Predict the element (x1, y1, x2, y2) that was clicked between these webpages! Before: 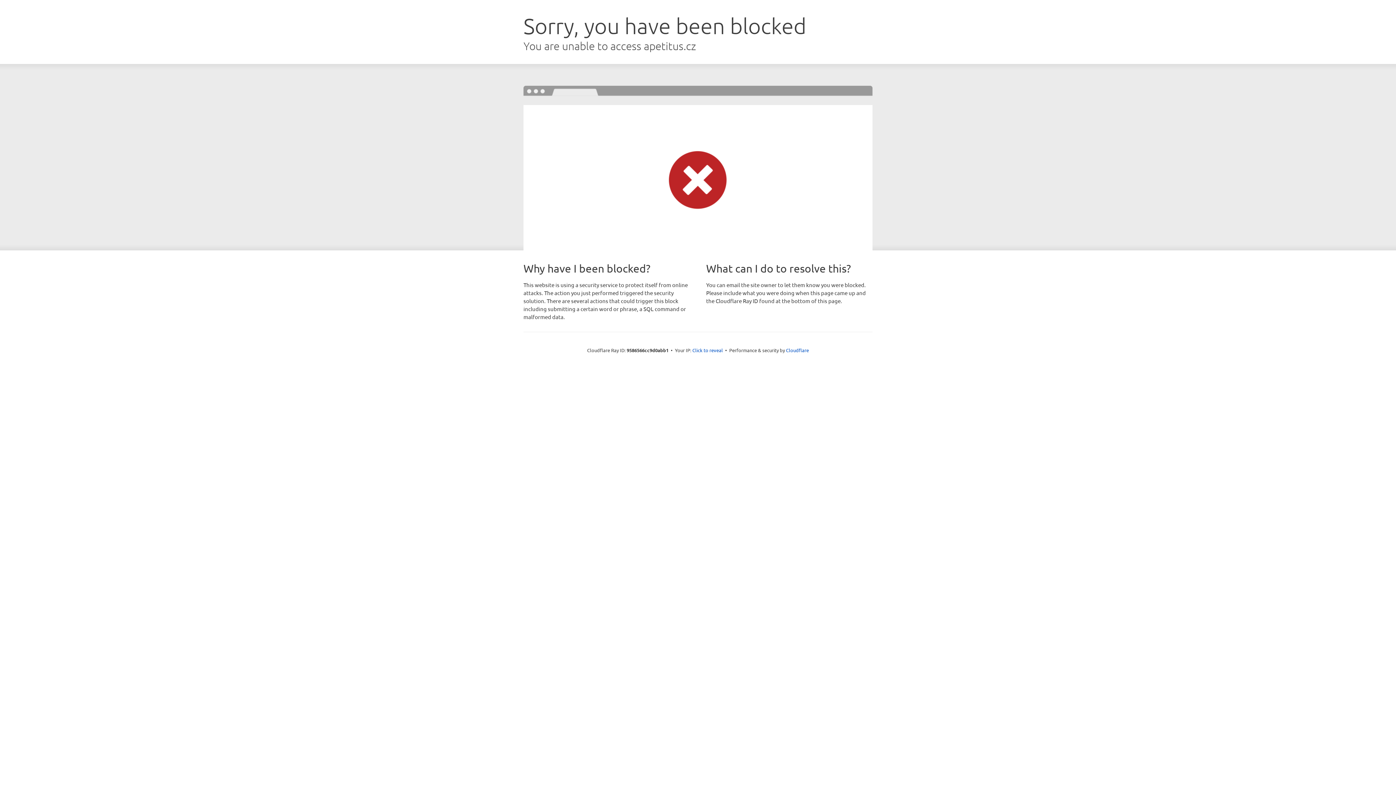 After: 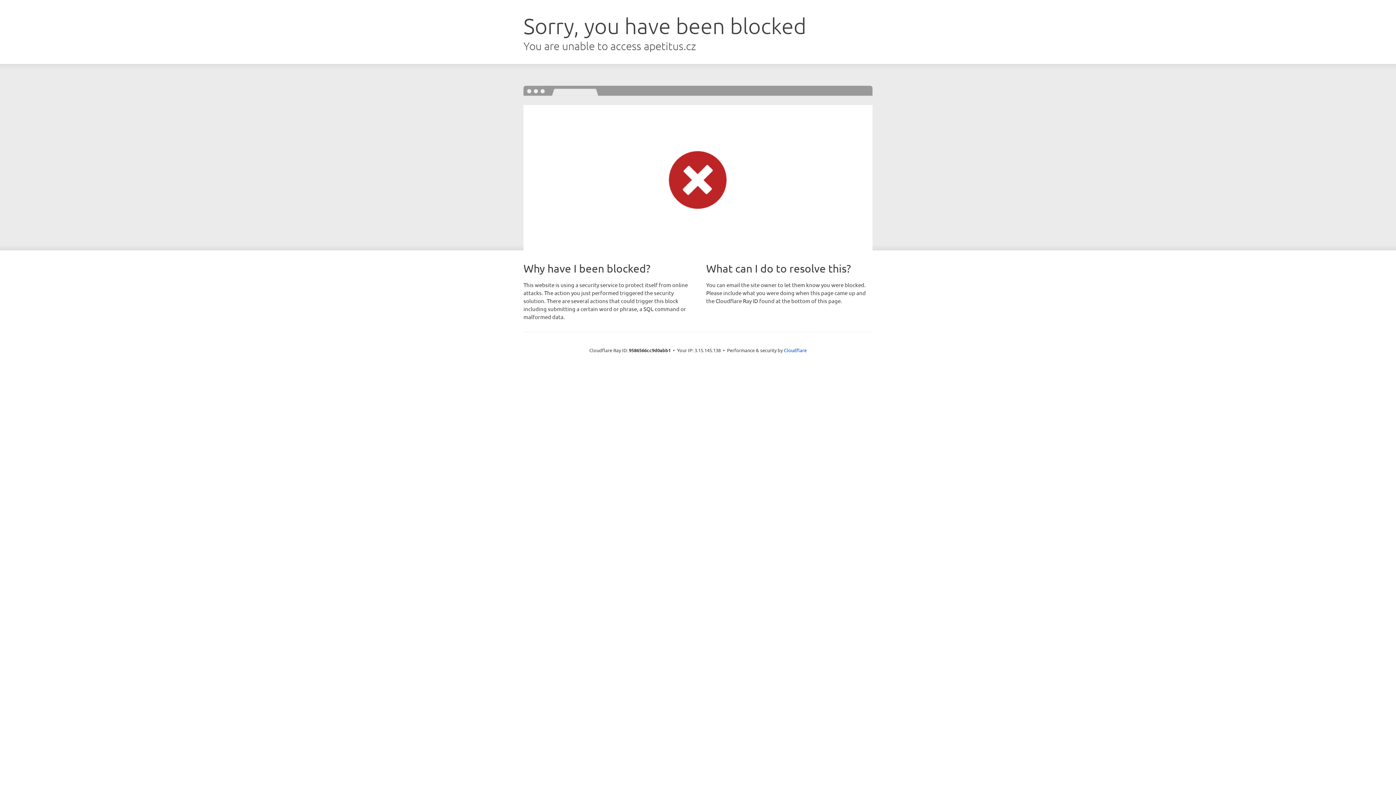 Action: bbox: (692, 346, 723, 353) label: Click to reveal